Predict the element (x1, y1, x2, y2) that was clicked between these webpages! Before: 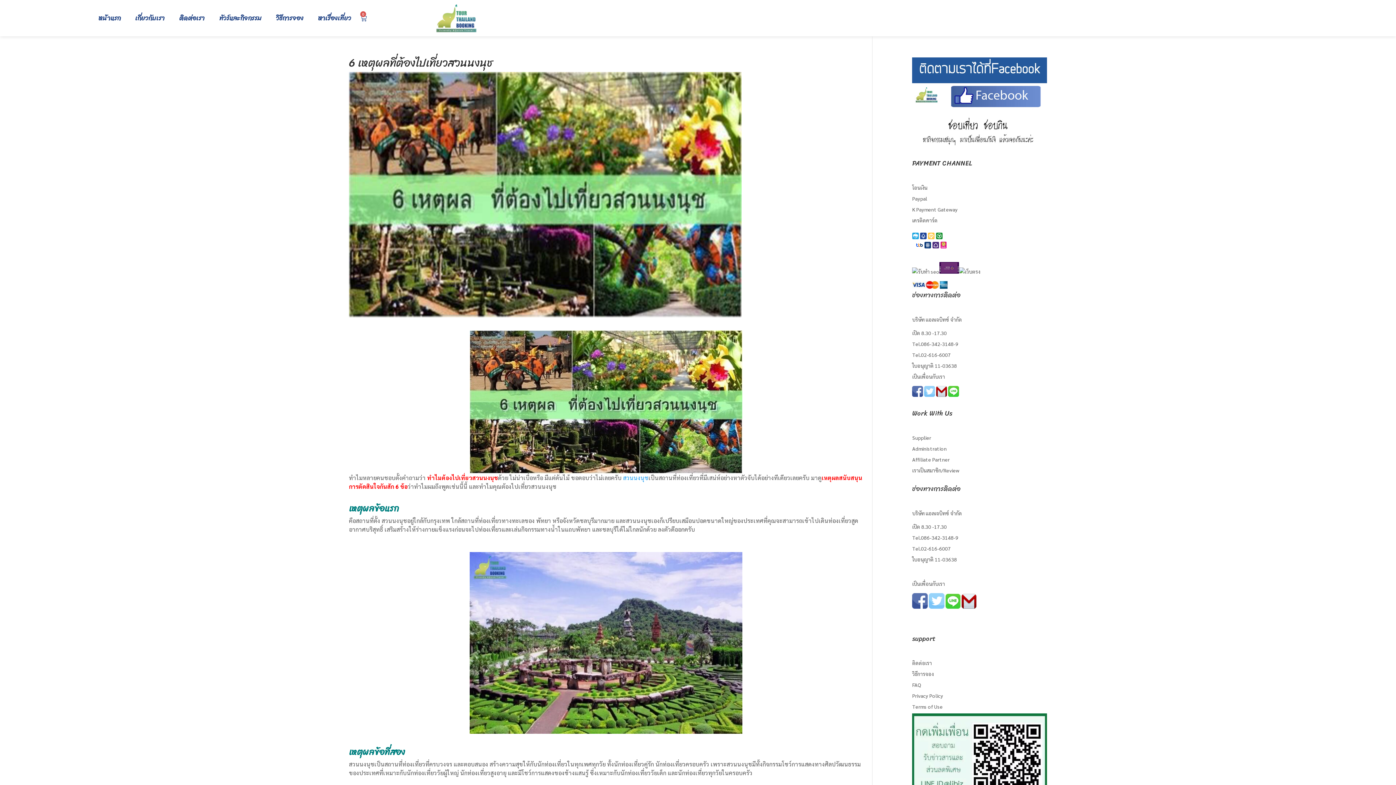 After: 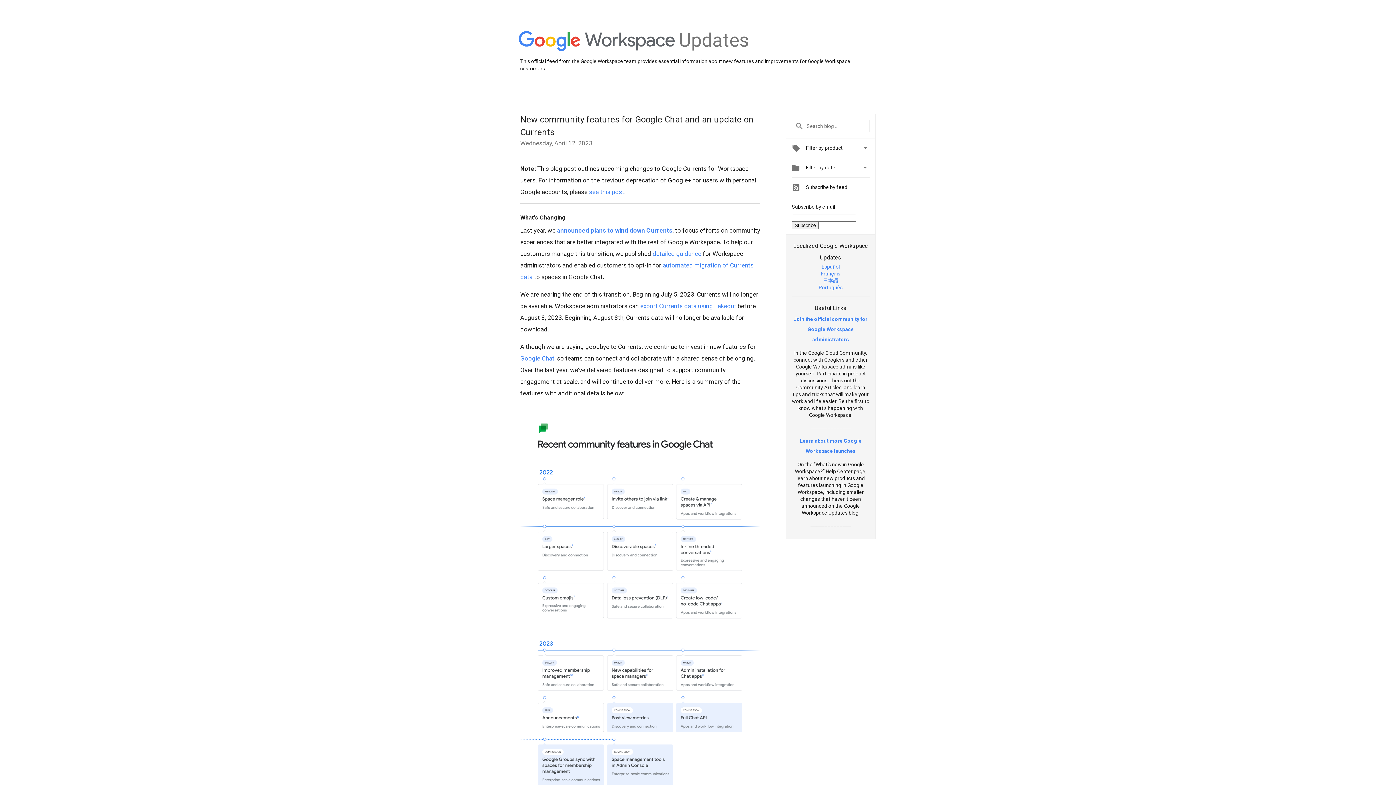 Action: bbox: (936, 391, 947, 398)